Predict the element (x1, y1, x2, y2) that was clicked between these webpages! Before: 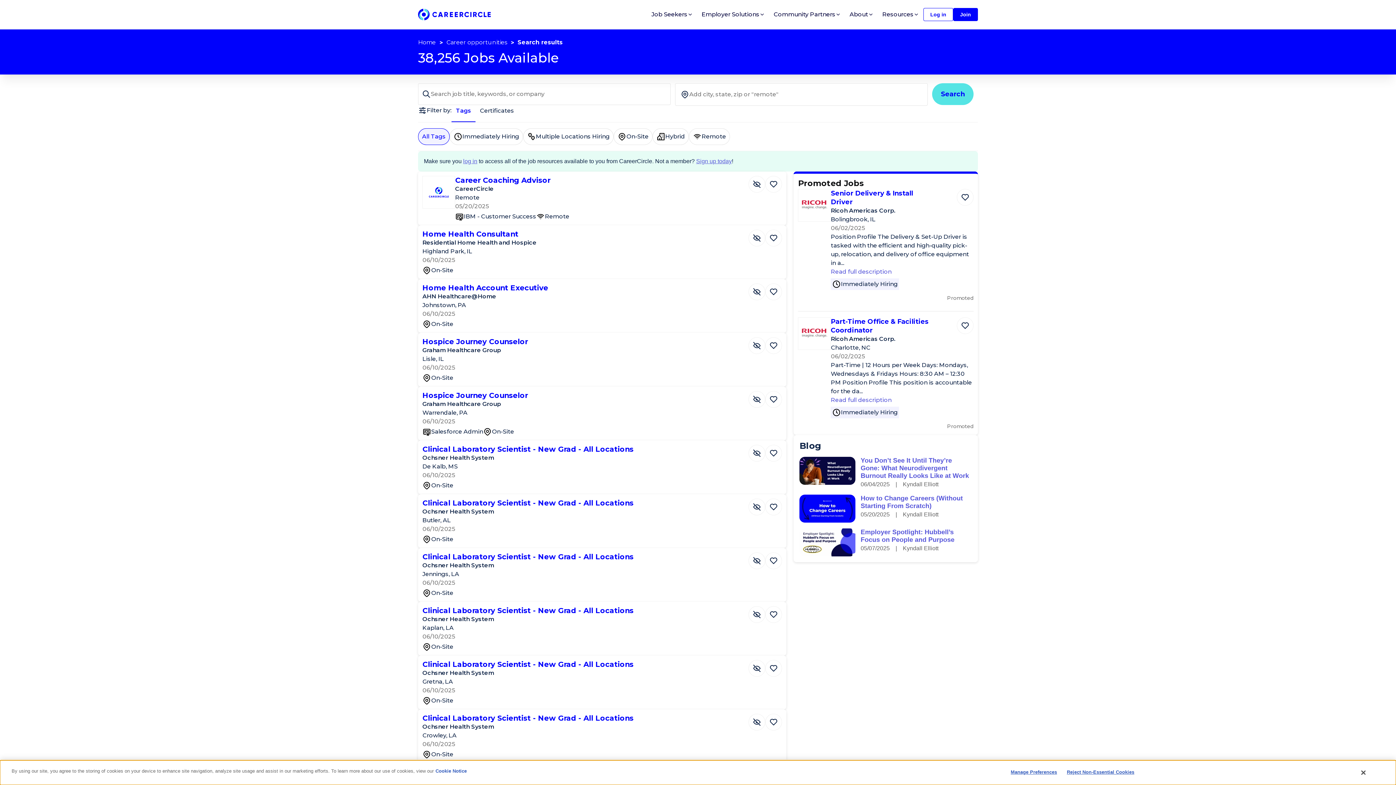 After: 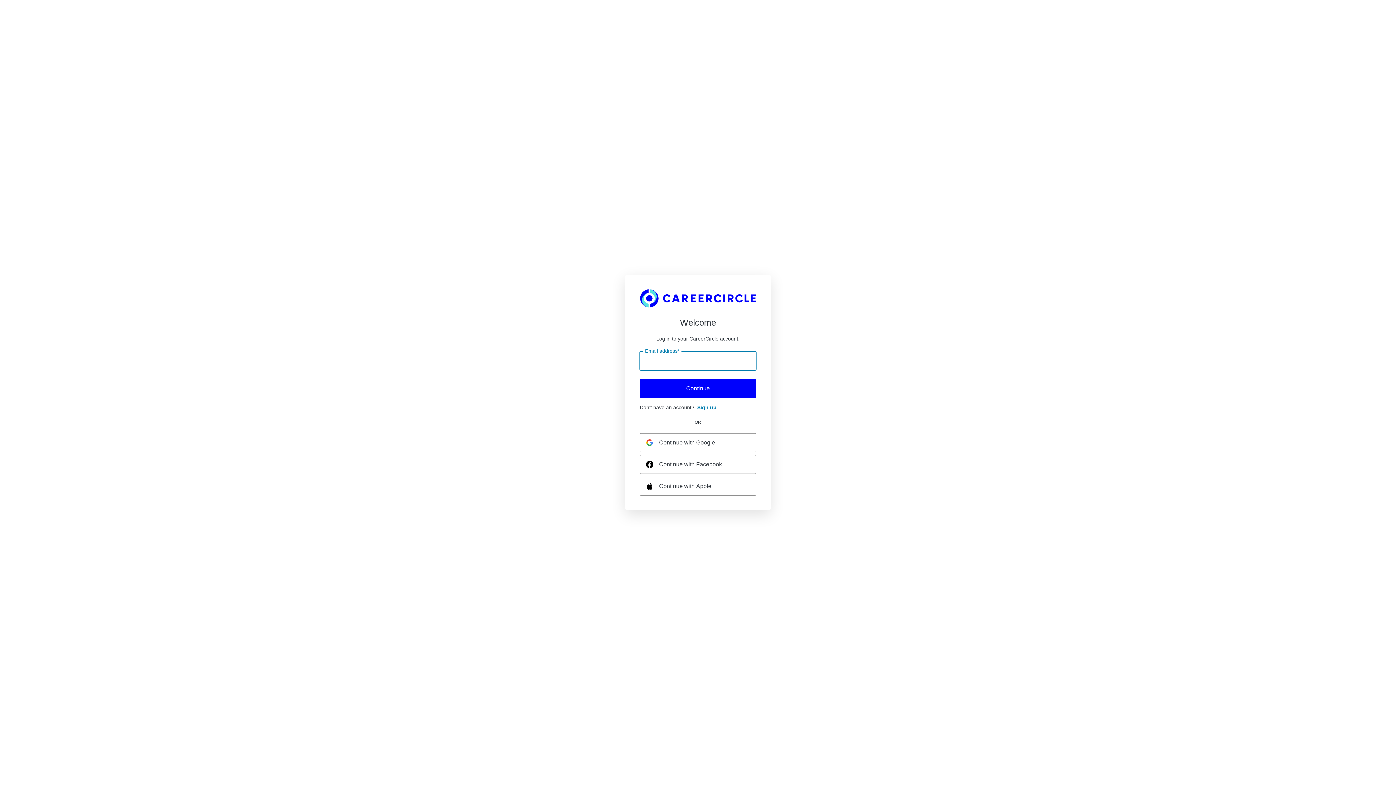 Action: label: Hide Job Career Coaching Advisor bbox: (748, 175, 765, 192)